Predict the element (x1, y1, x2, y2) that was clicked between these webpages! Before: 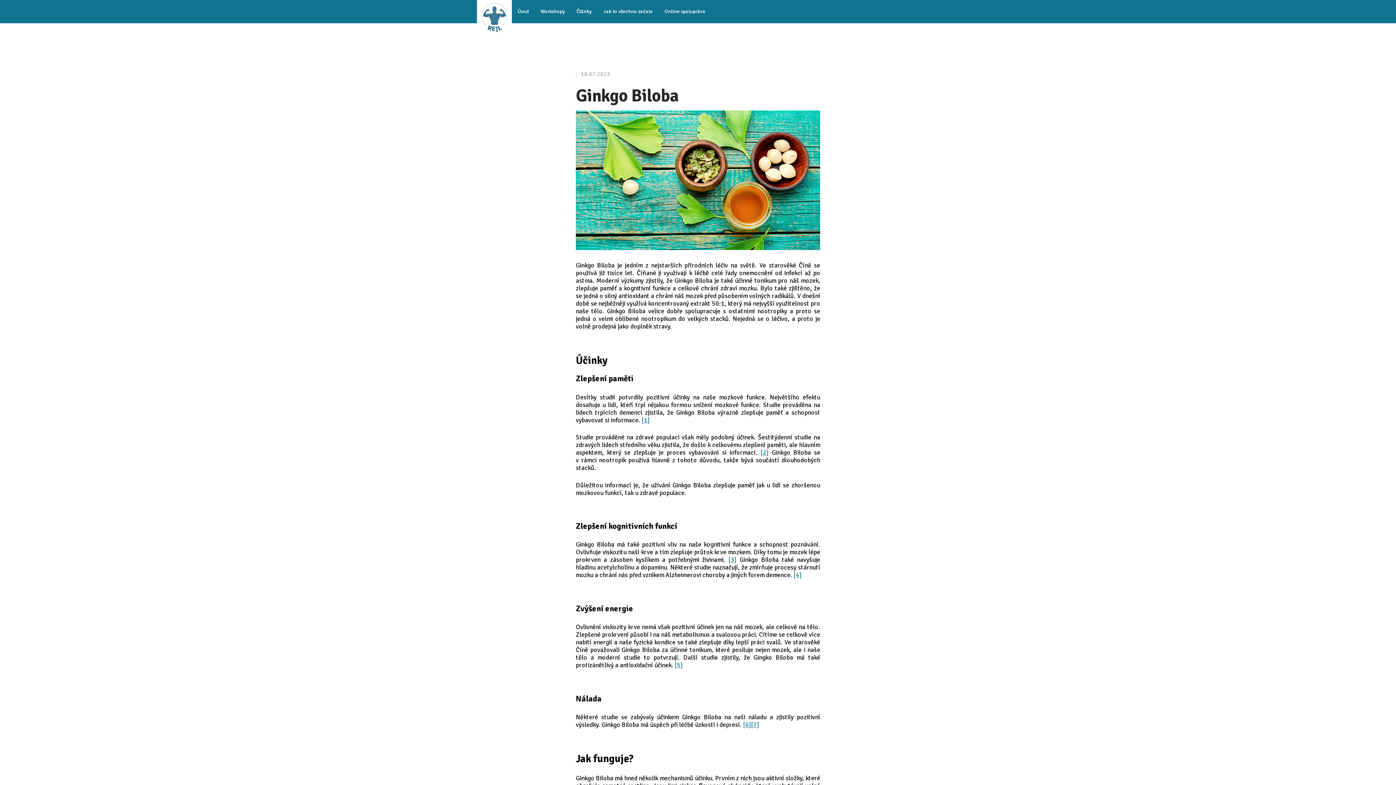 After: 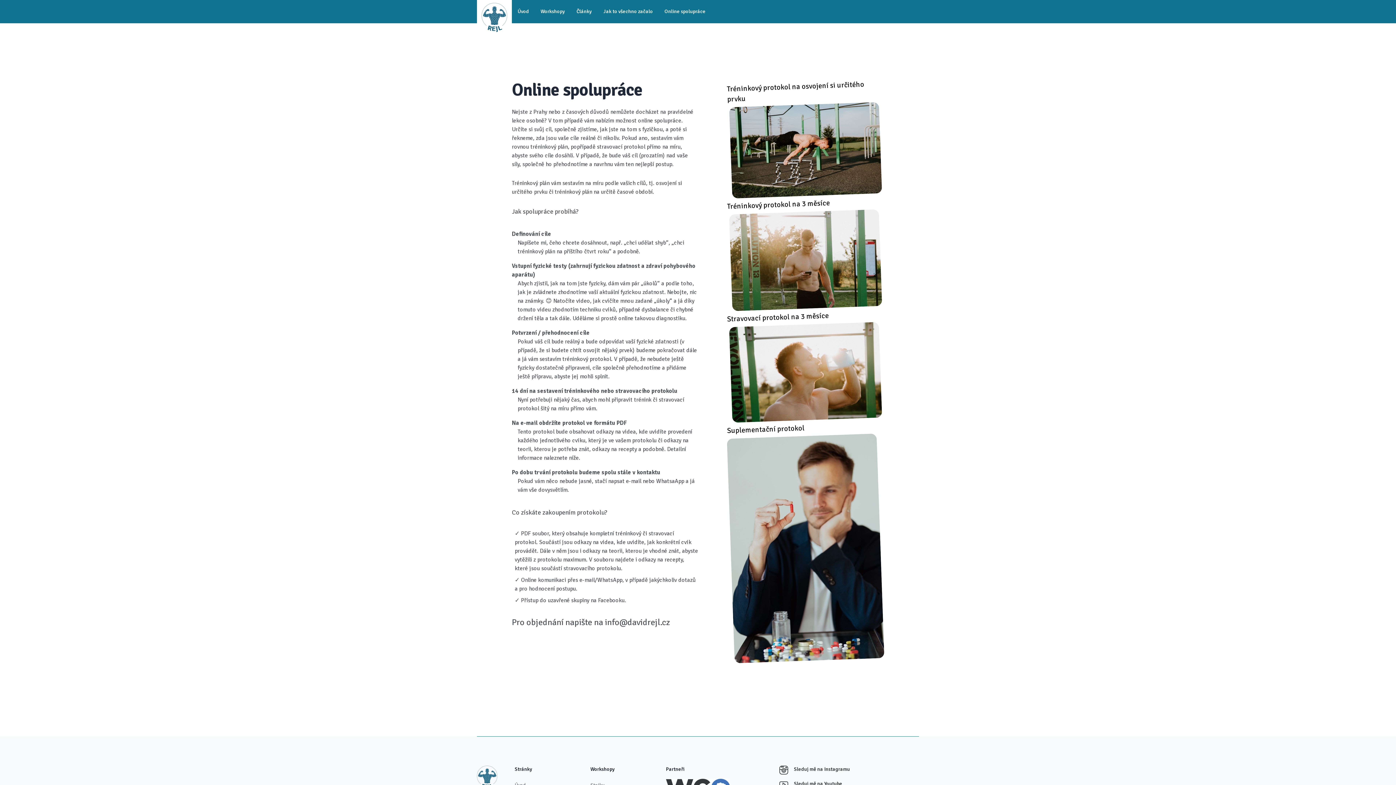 Action: bbox: (664, 0, 705, 23) label: Online spolupráce